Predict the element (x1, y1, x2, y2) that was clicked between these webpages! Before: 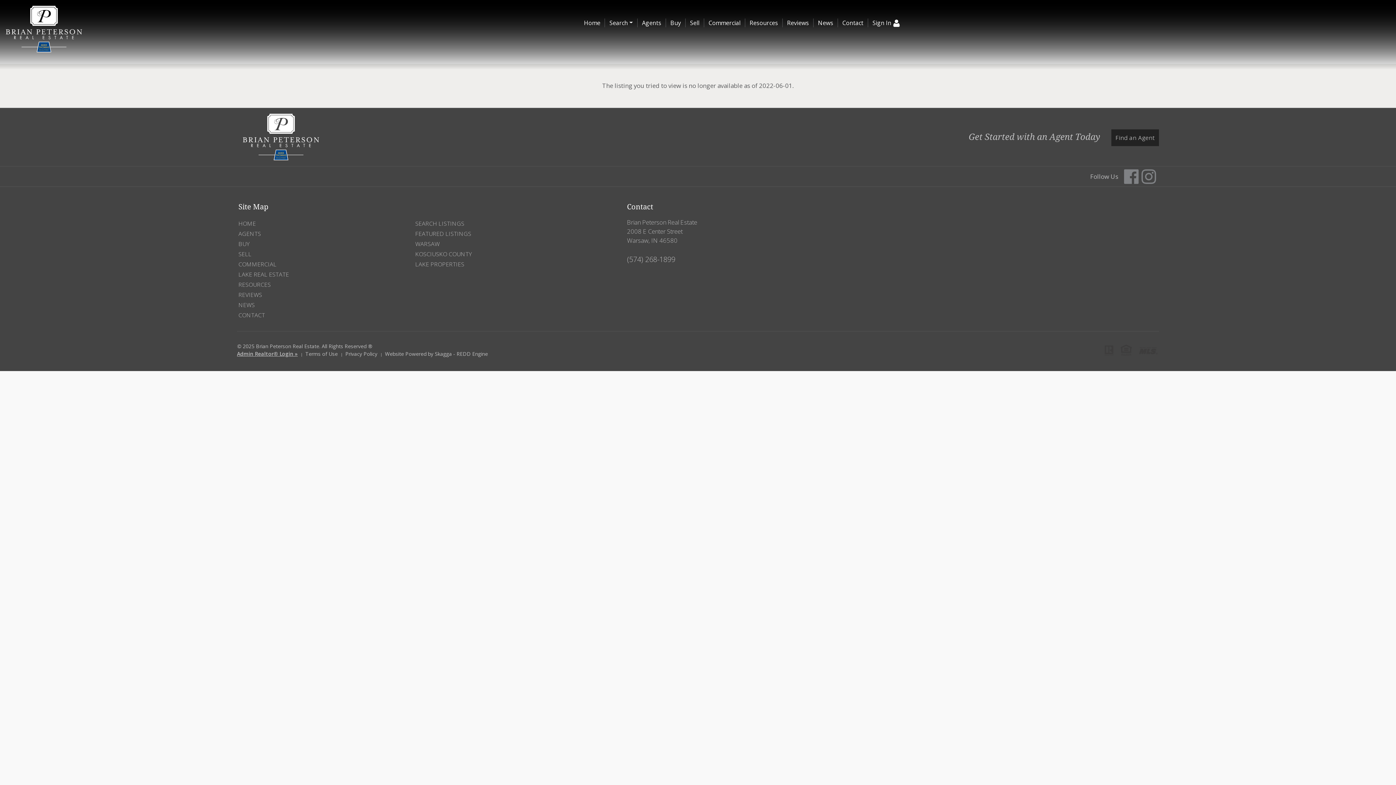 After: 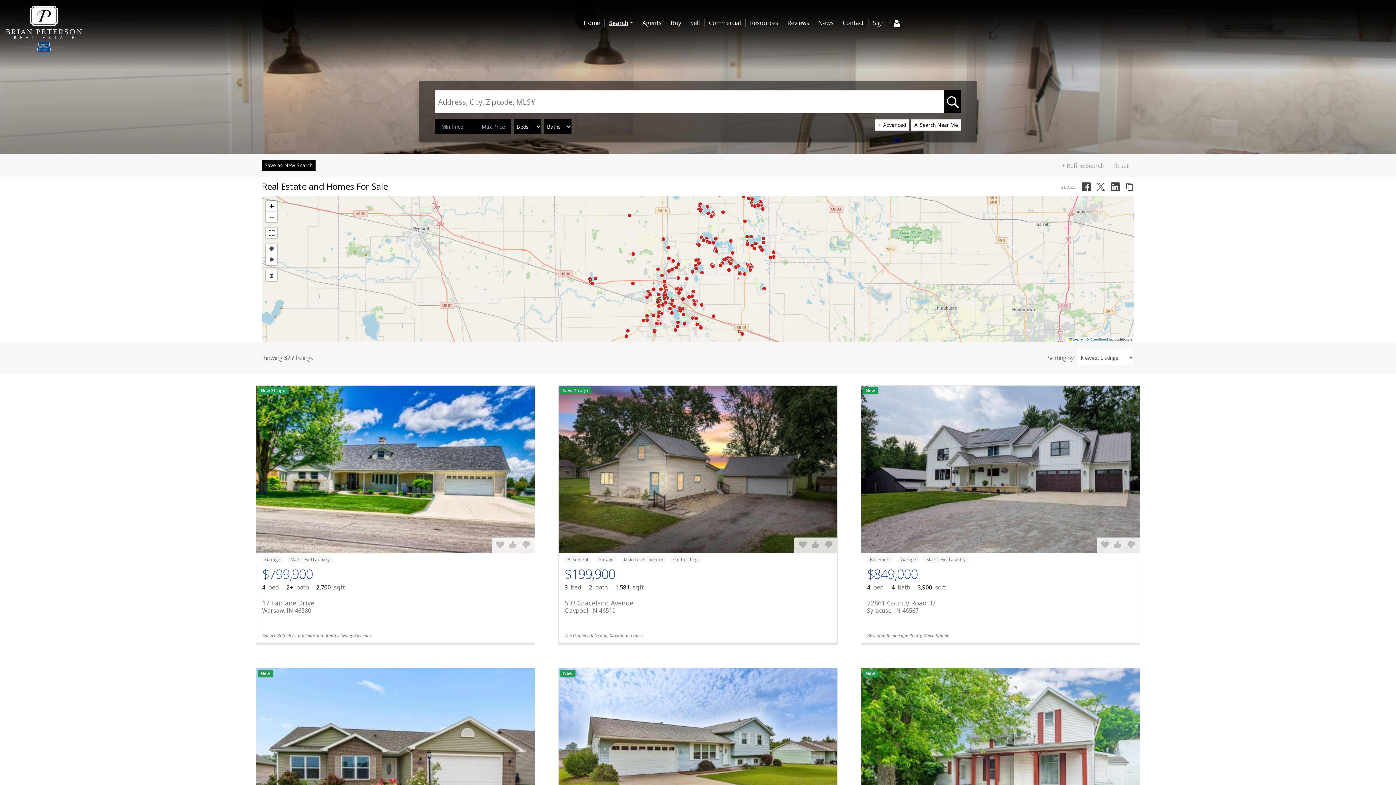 Action: label: SEARCH LISTINGS bbox: (415, 219, 592, 228)